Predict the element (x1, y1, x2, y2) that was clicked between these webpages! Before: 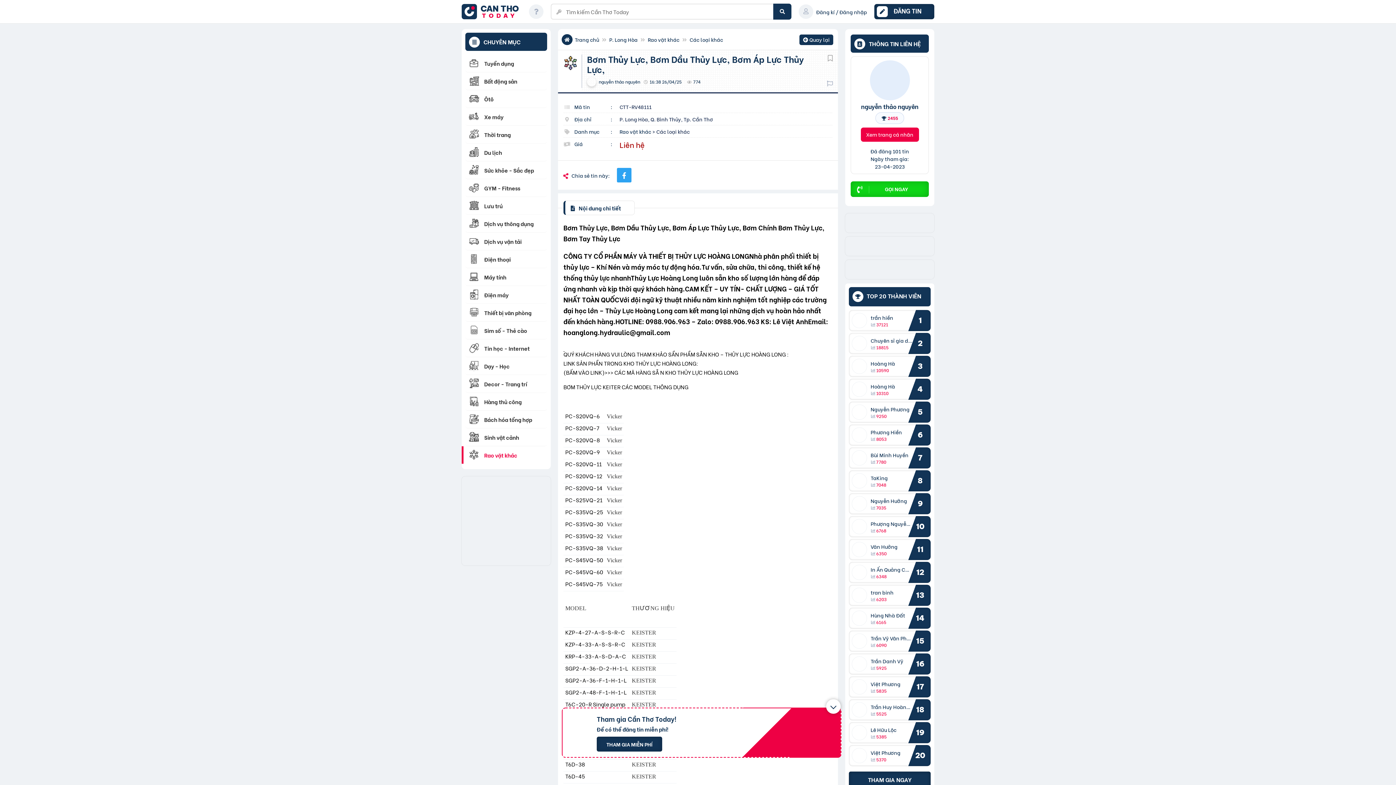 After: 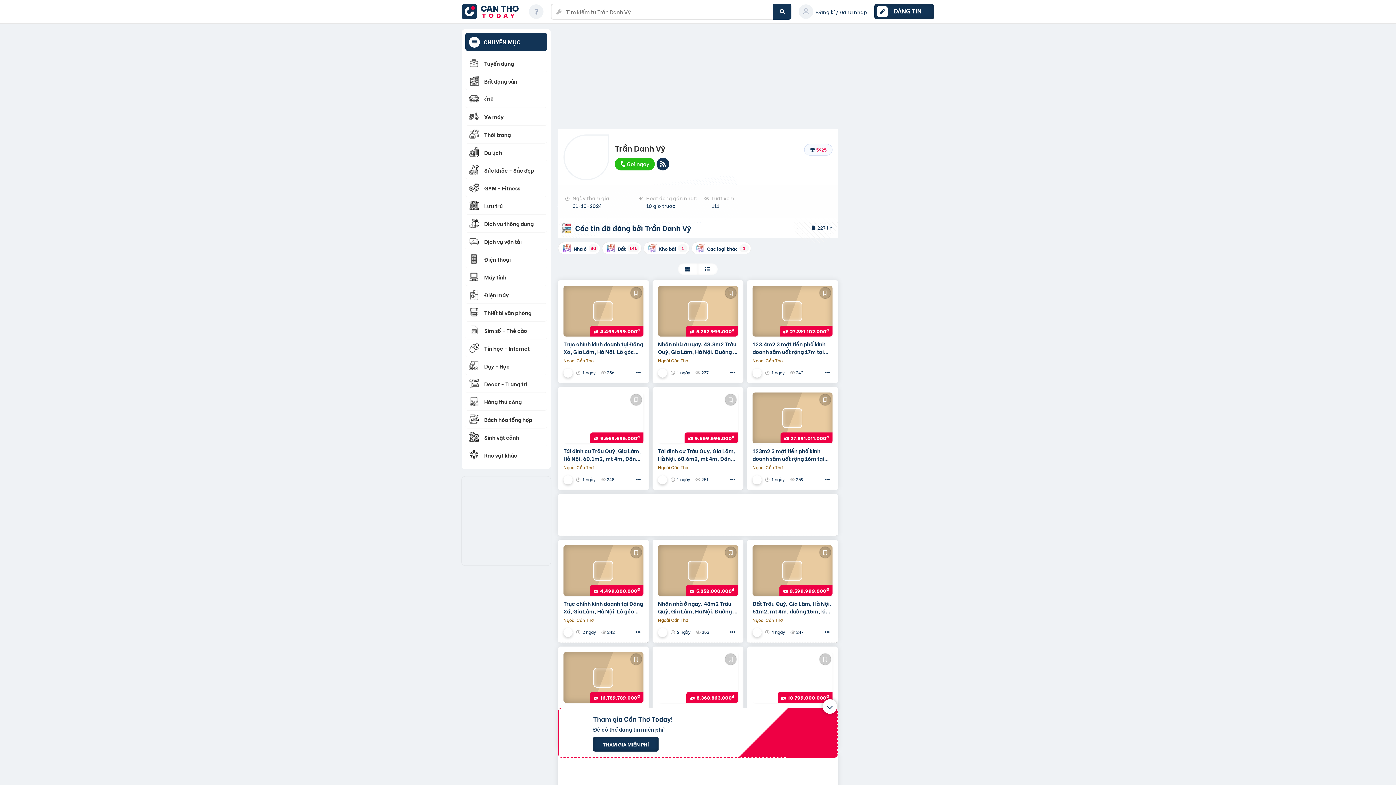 Action: bbox: (852, 656, 870, 672)